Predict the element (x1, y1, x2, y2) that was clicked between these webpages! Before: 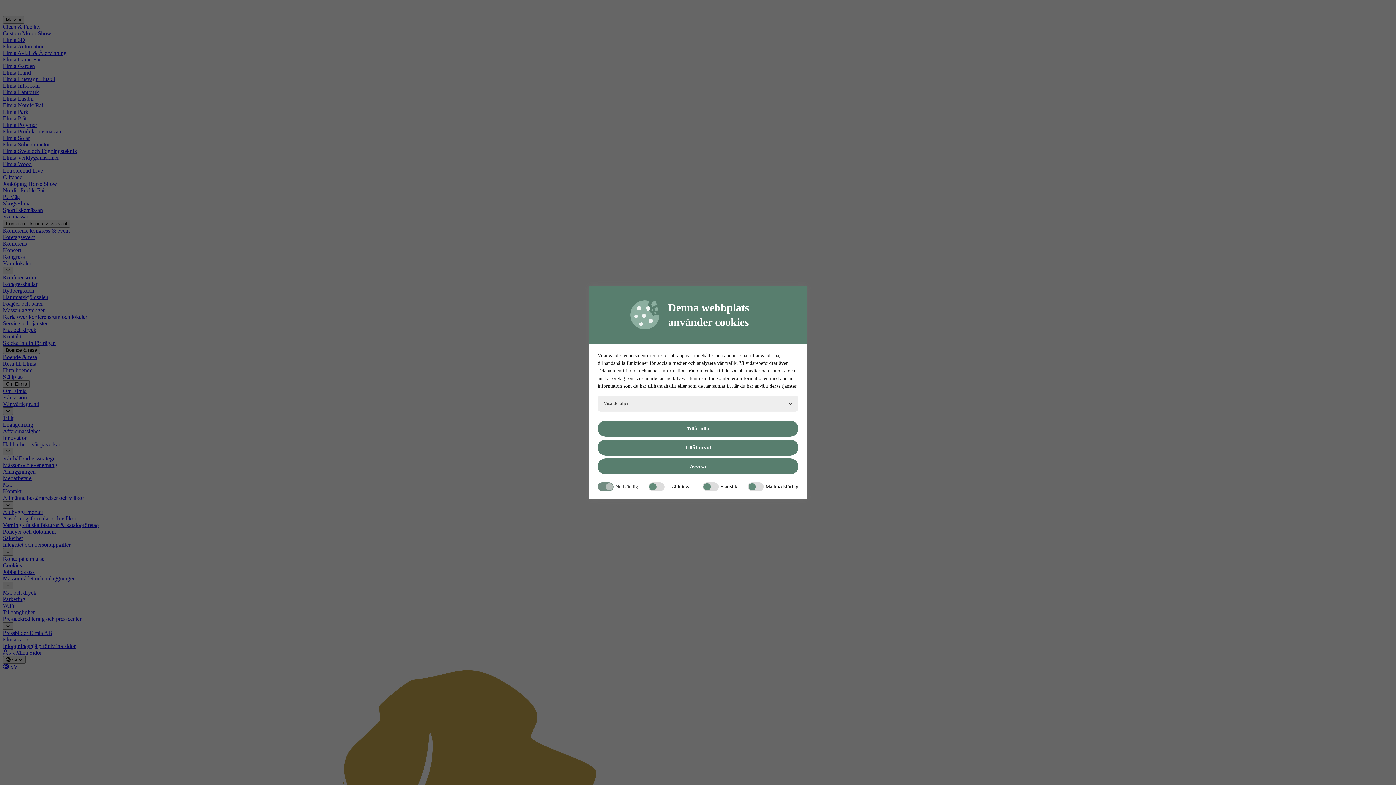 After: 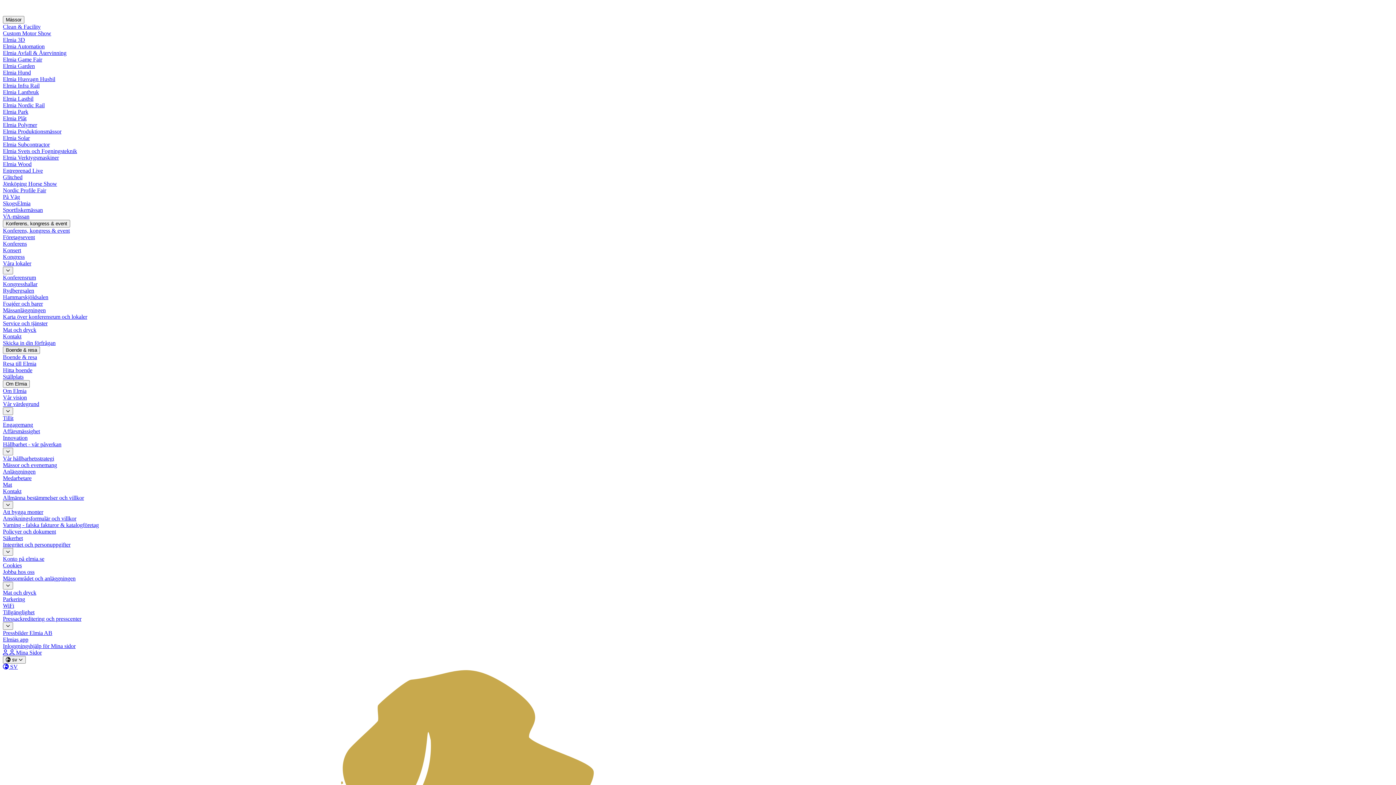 Action: bbox: (597, 420, 798, 436) label: Tillåt alla